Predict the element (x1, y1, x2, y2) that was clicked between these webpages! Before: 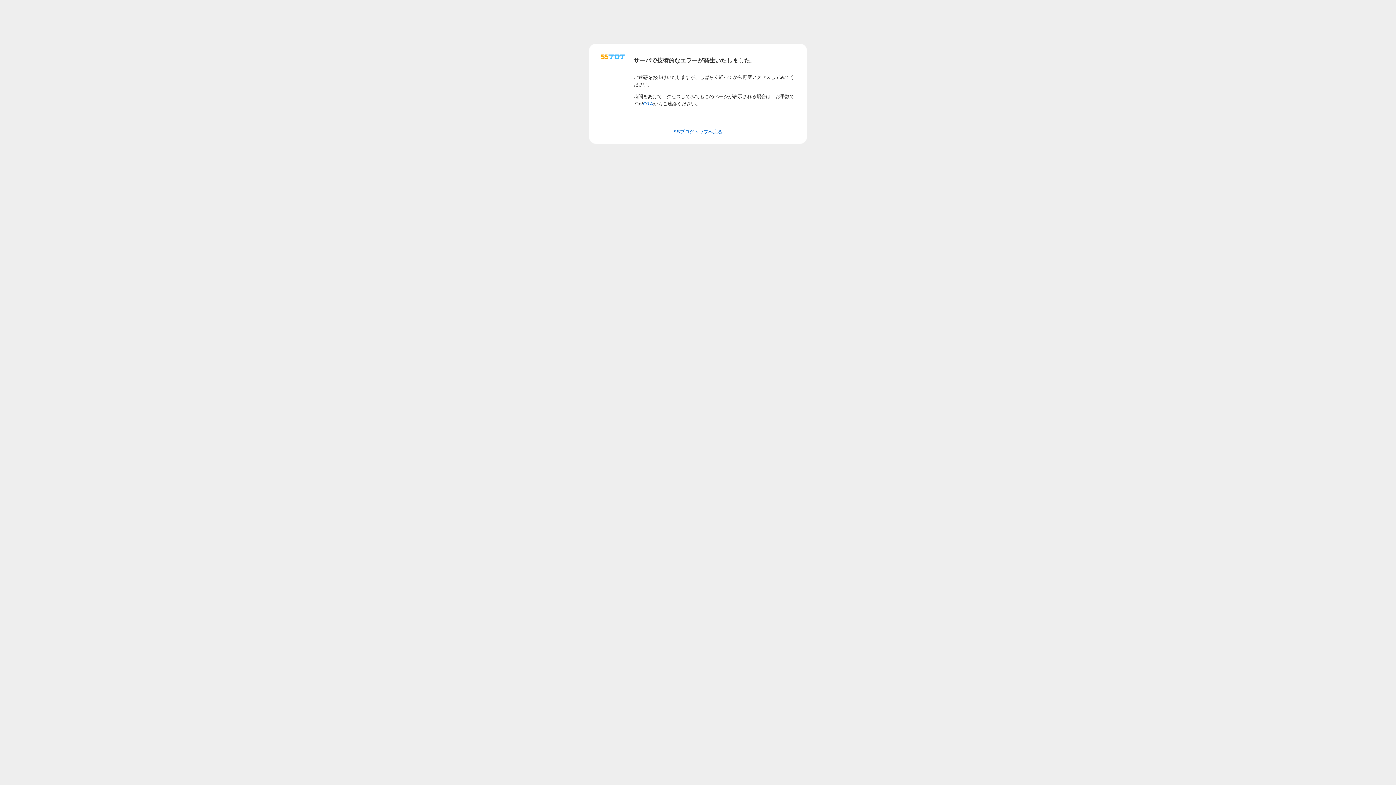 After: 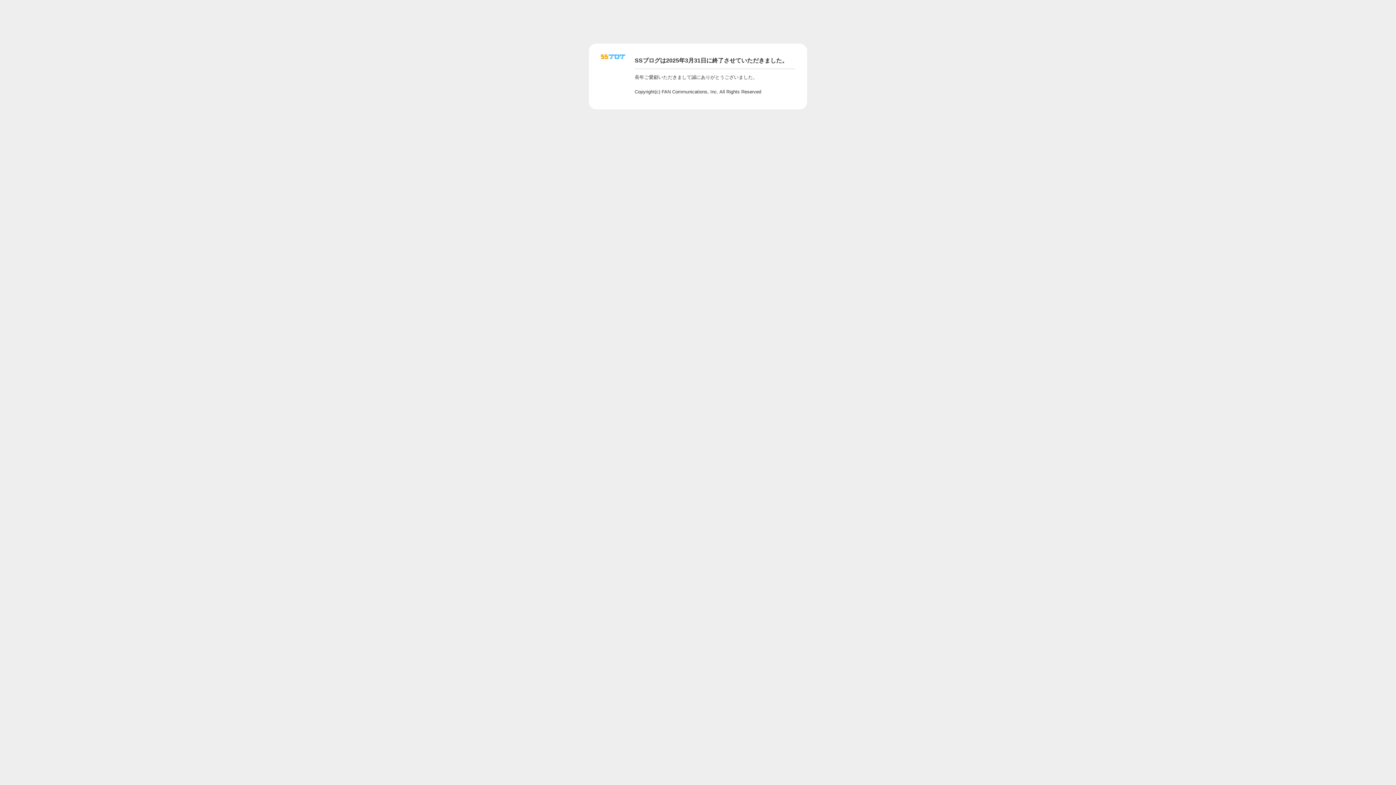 Action: label: SSブログトップへ戻る bbox: (673, 129, 722, 134)